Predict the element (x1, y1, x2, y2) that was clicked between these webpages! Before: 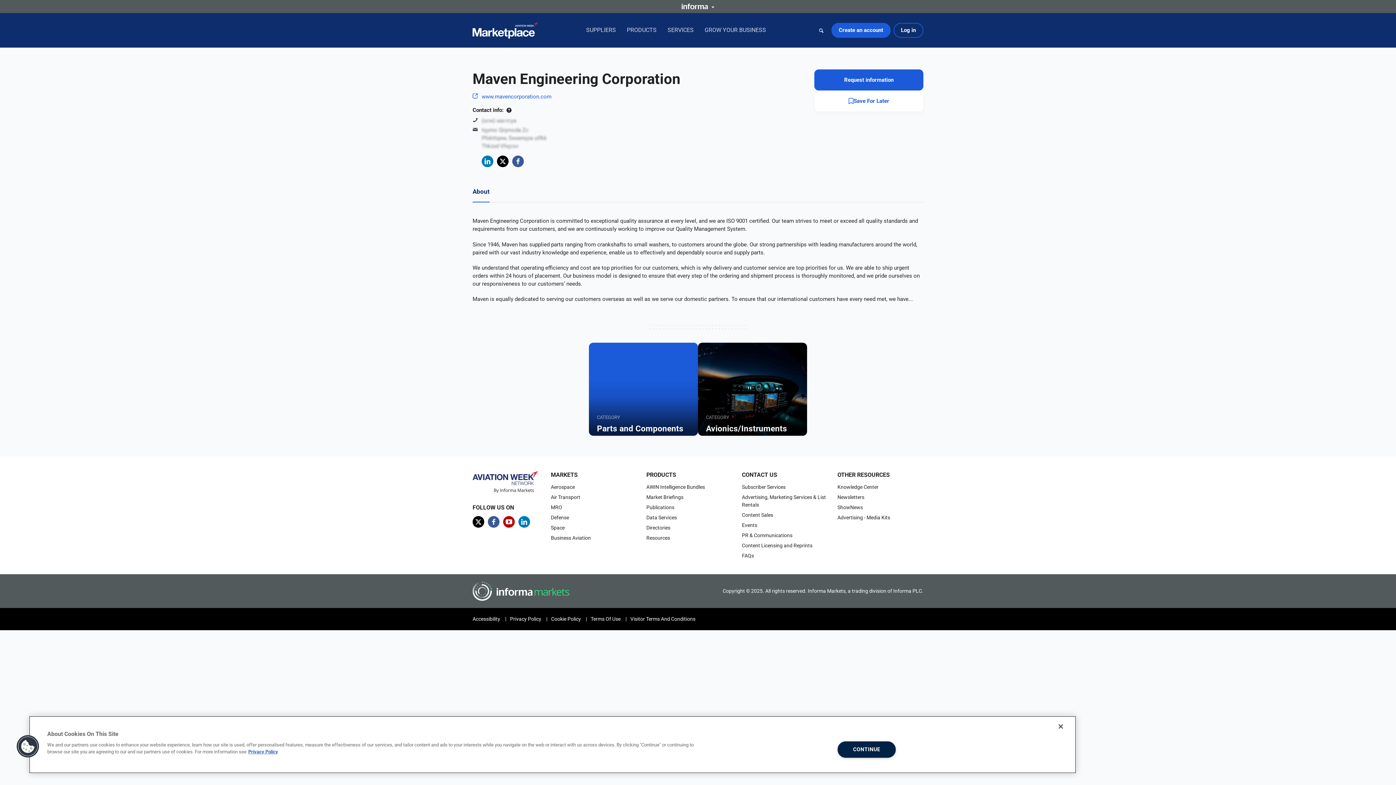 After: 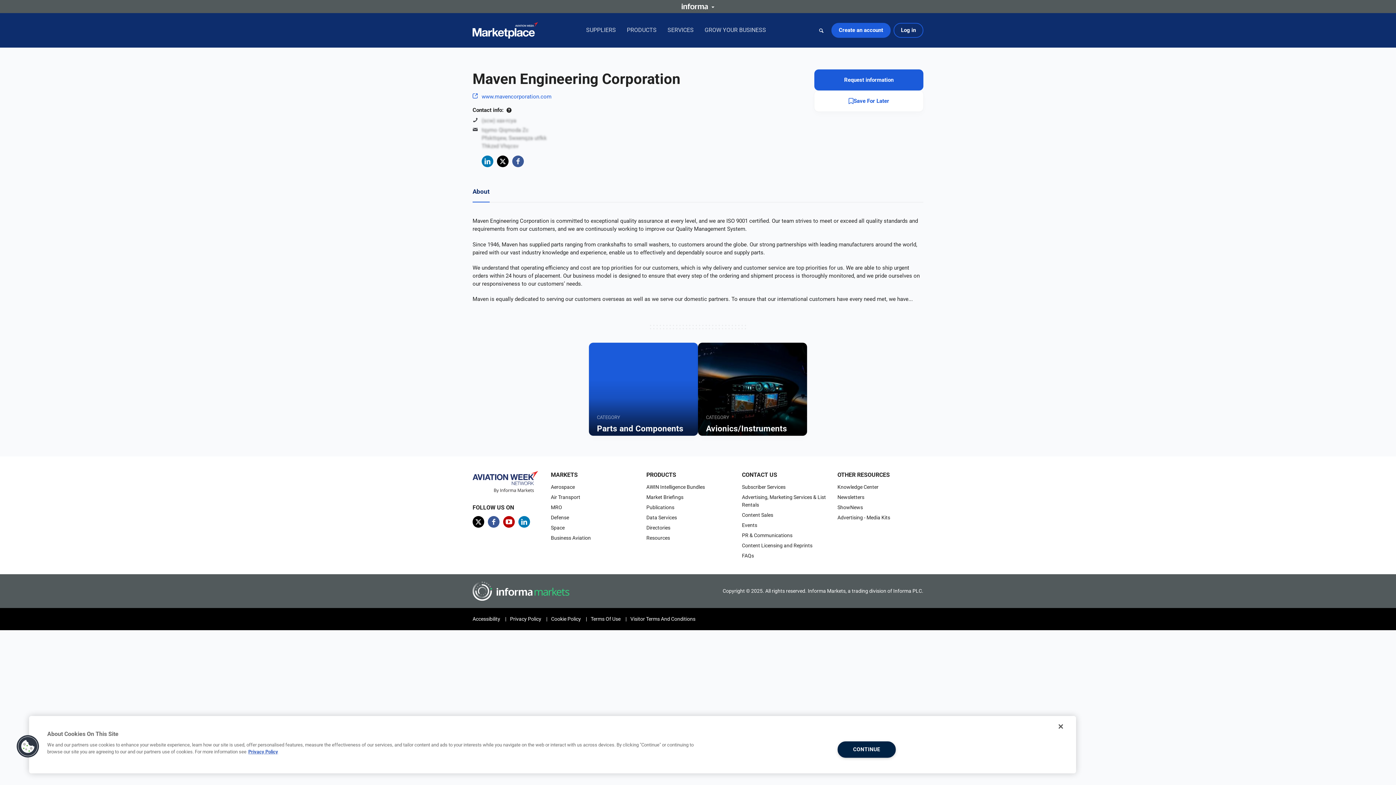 Action: bbox: (472, 581, 569, 601)